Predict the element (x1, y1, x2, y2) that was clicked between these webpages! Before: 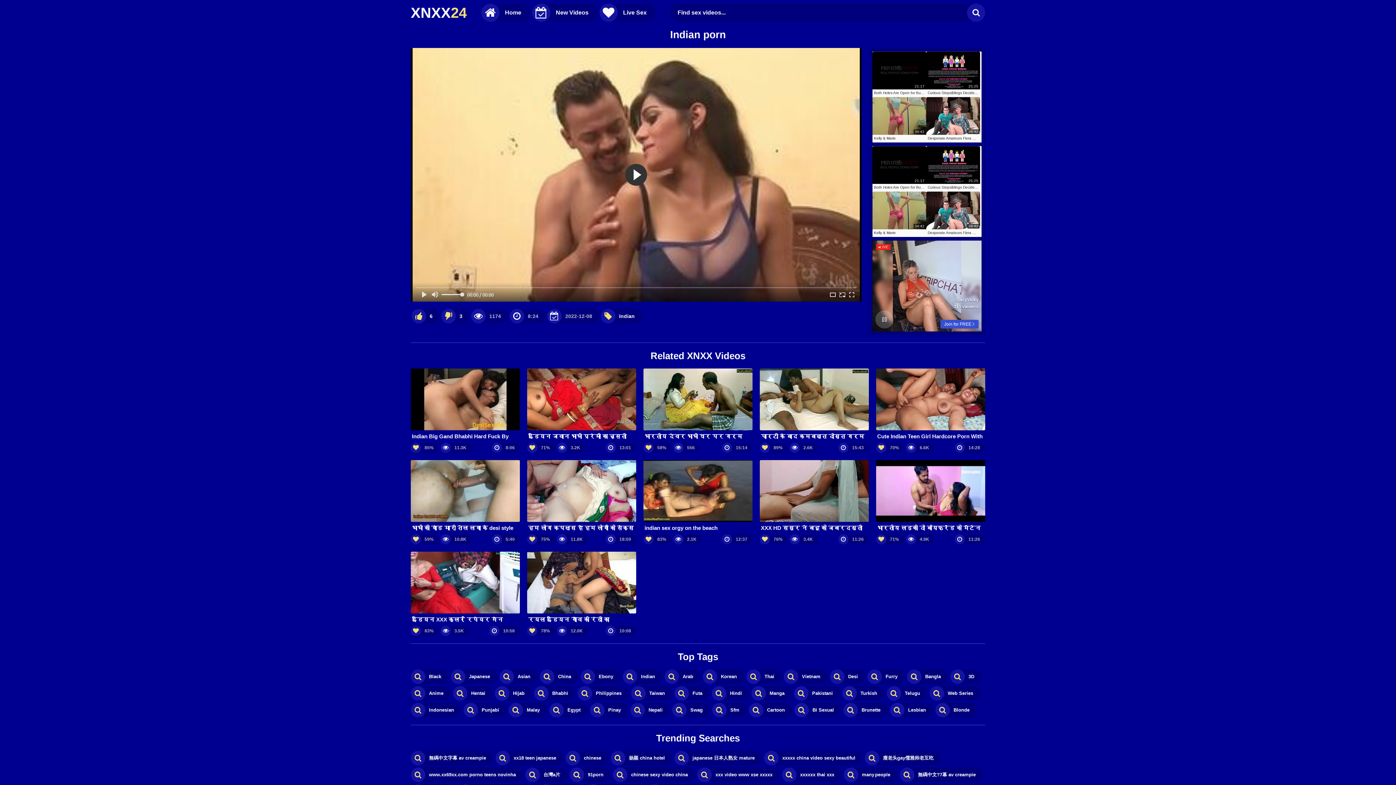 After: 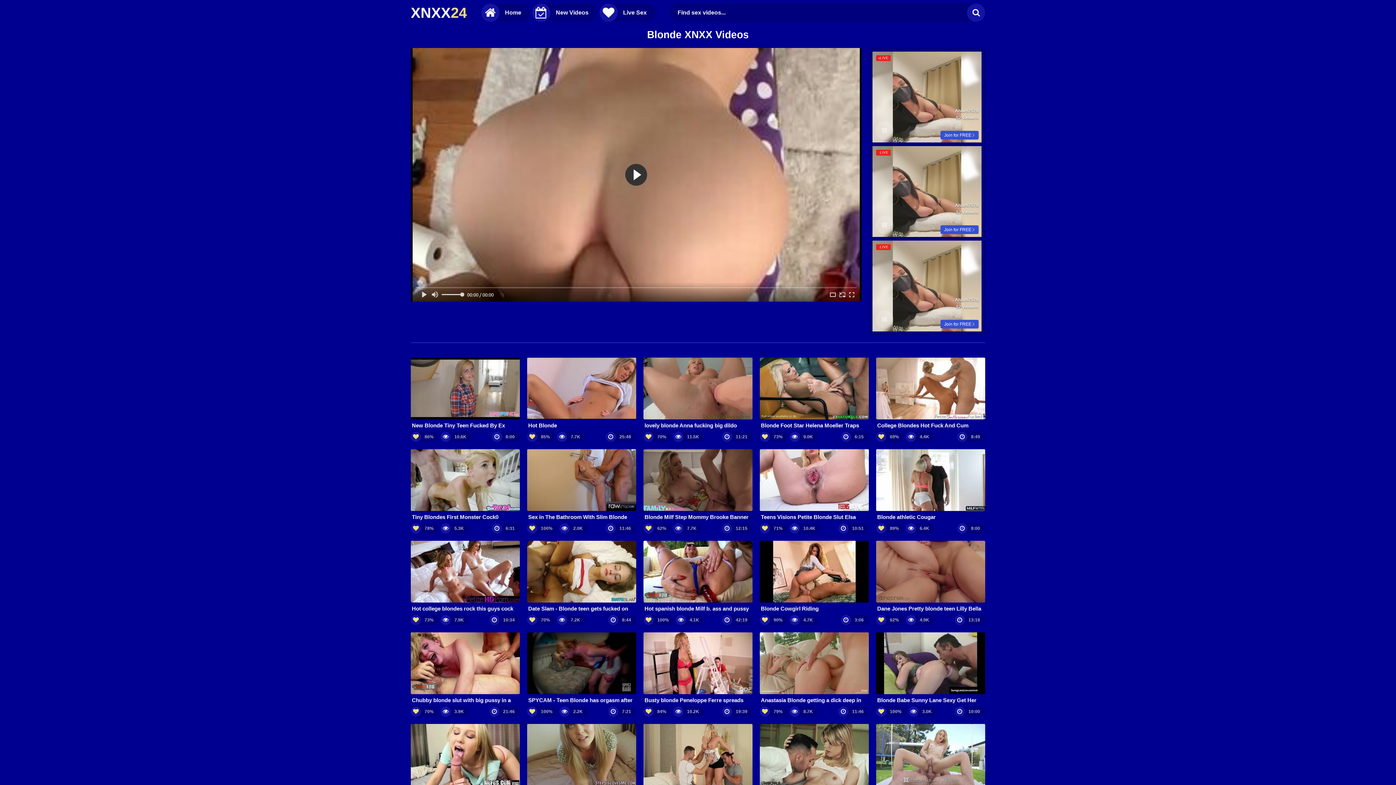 Action: bbox: (935, 703, 977, 717) label: Blonde